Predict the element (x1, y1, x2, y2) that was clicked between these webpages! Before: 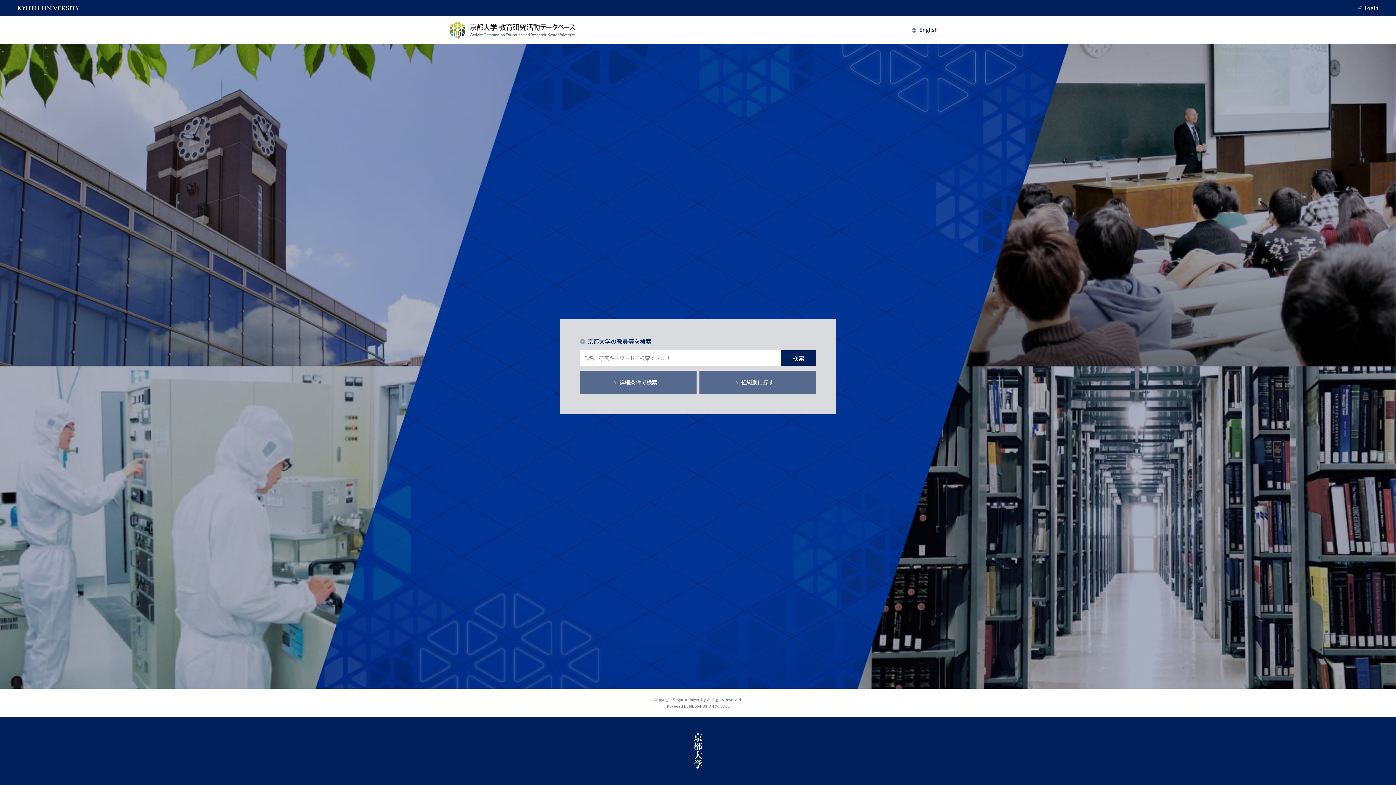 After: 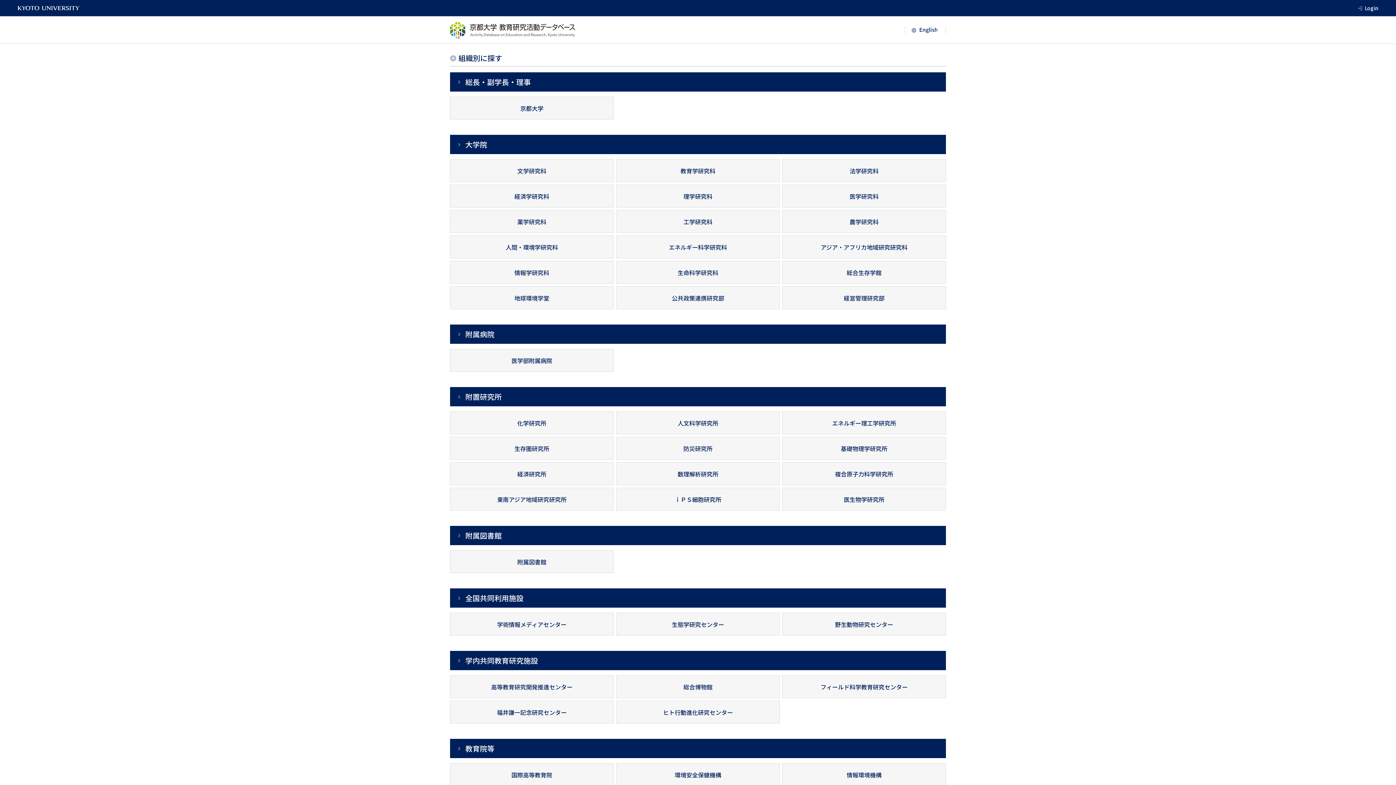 Action: label: 組織別に探す bbox: (699, 370, 816, 394)